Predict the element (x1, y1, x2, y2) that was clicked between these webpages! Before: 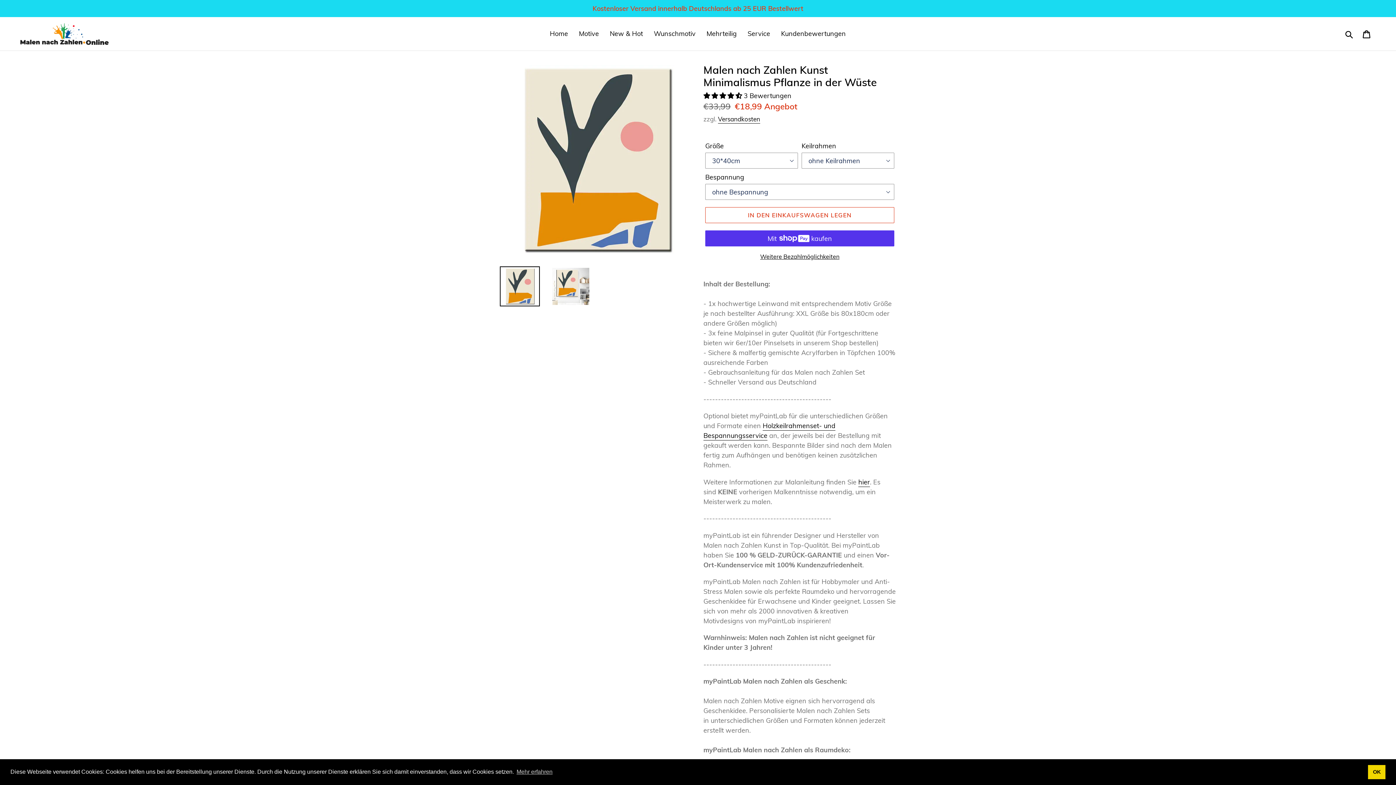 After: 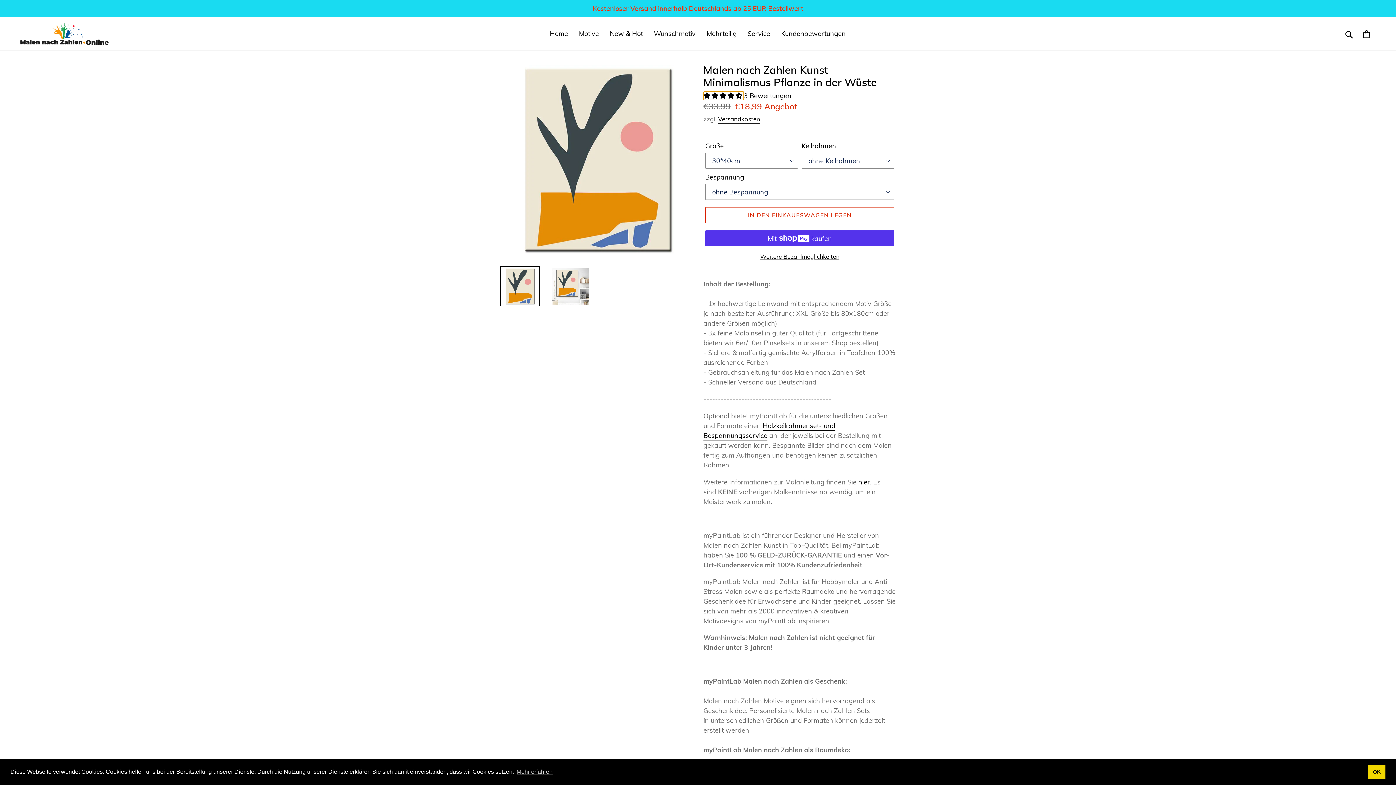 Action: bbox: (703, 91, 744, 100) label: 4.33 stars